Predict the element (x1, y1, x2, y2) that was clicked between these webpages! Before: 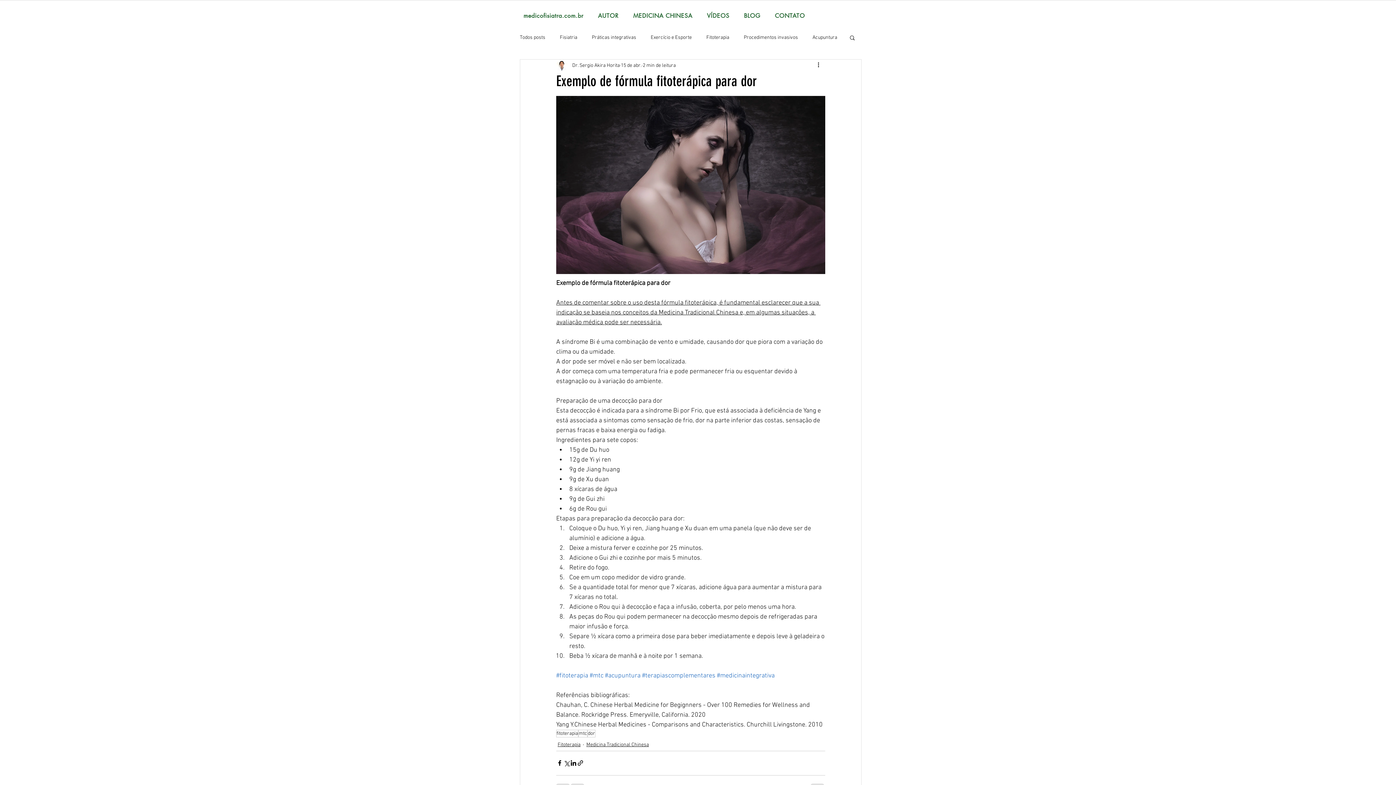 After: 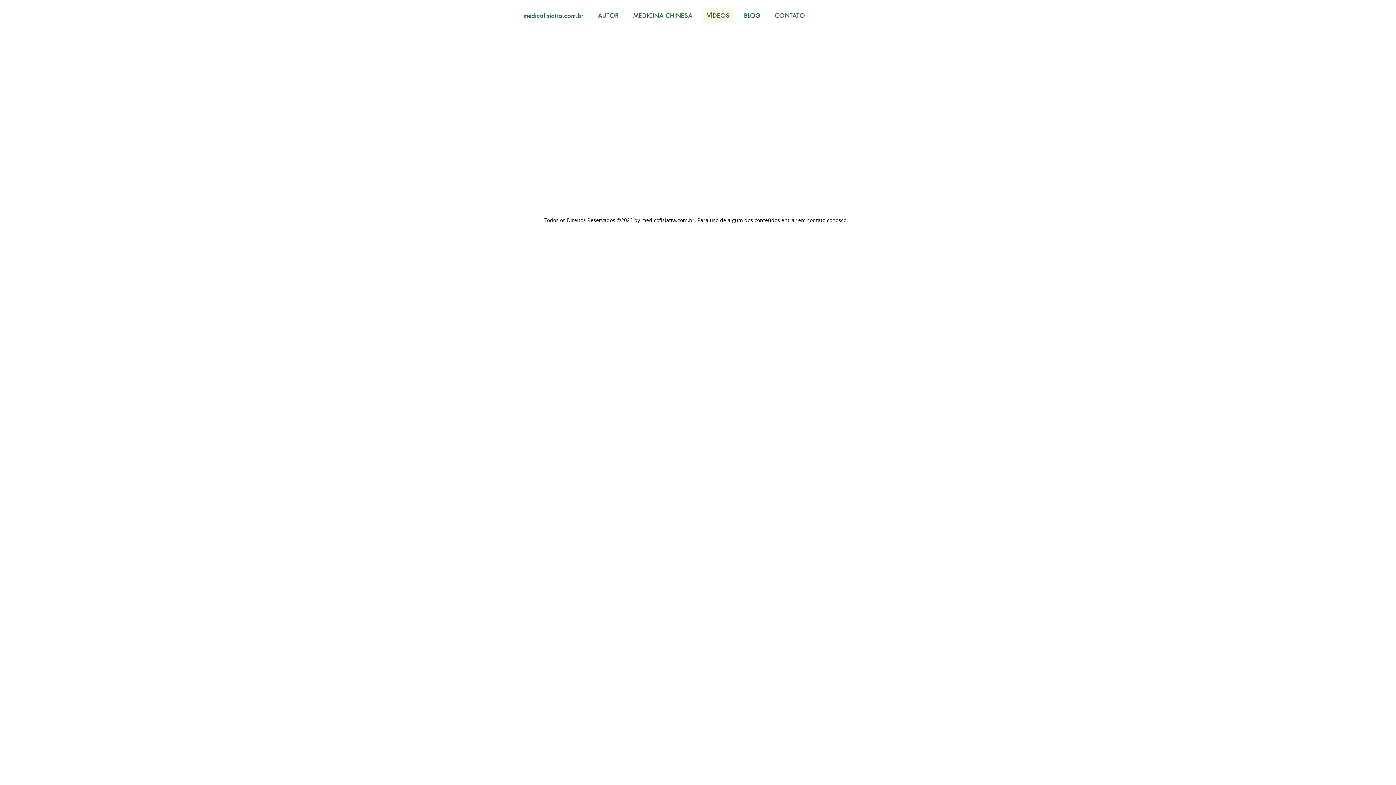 Action: label: VÍDEOS bbox: (703, 8, 733, 23)